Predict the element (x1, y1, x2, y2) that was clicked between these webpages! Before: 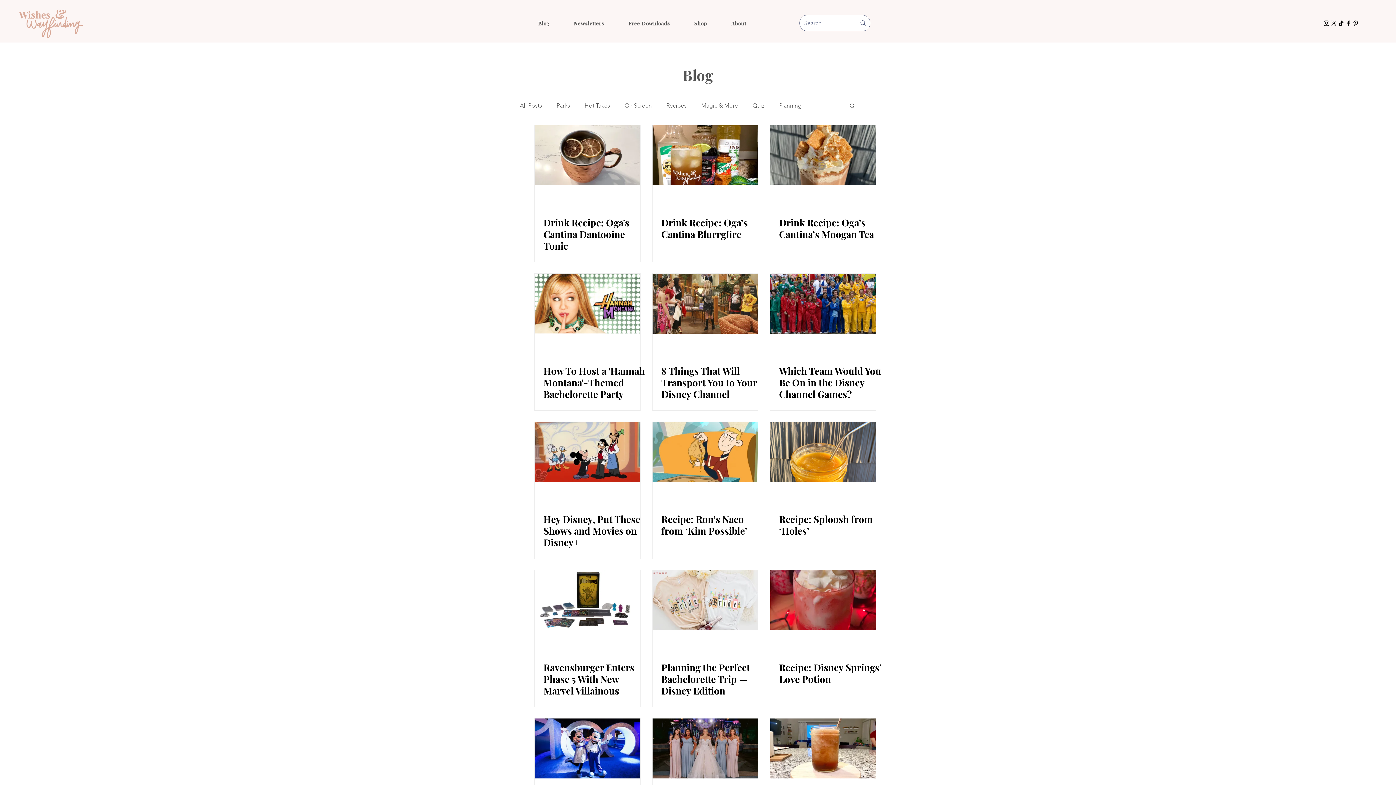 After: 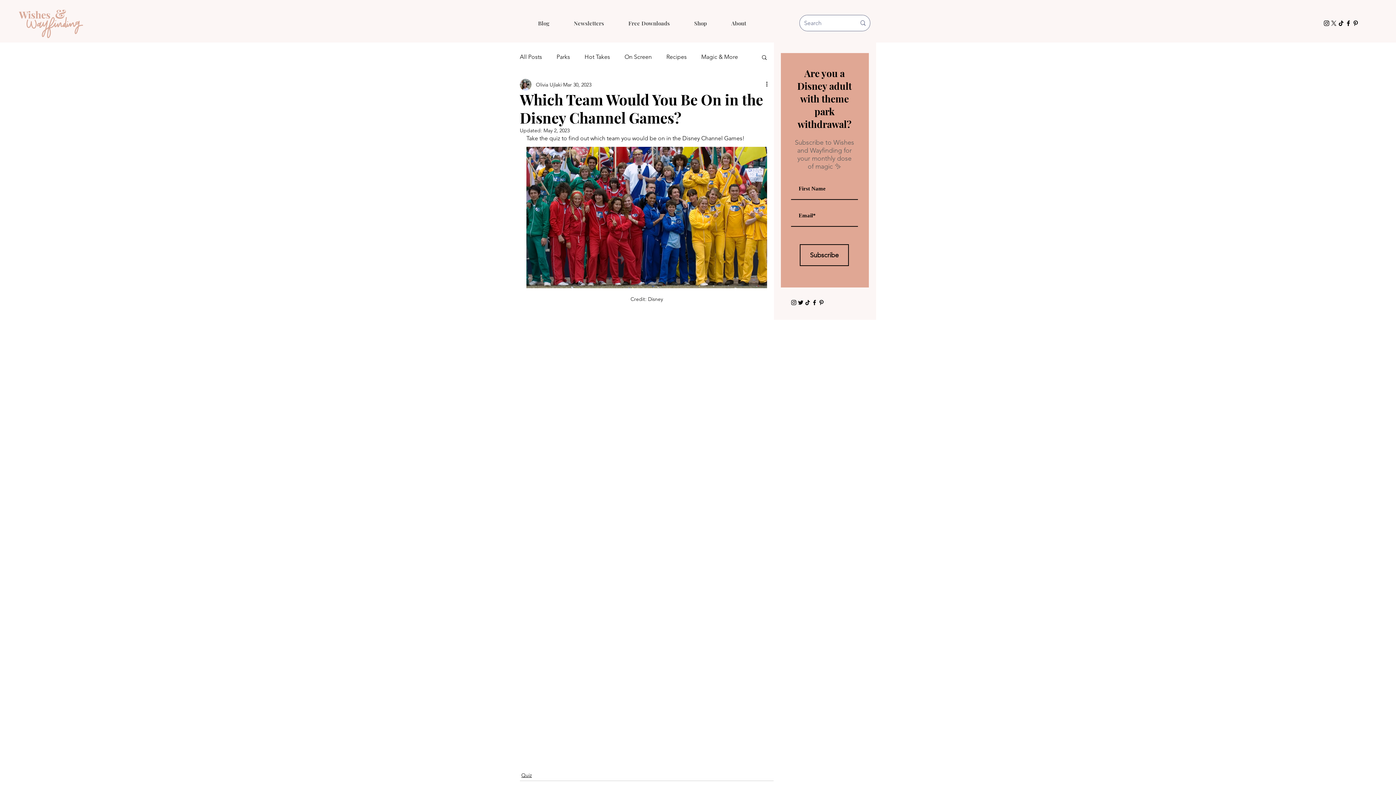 Action: label: Which Team Would You Be On in the Disney Channel Games? bbox: (770, 273, 876, 333)